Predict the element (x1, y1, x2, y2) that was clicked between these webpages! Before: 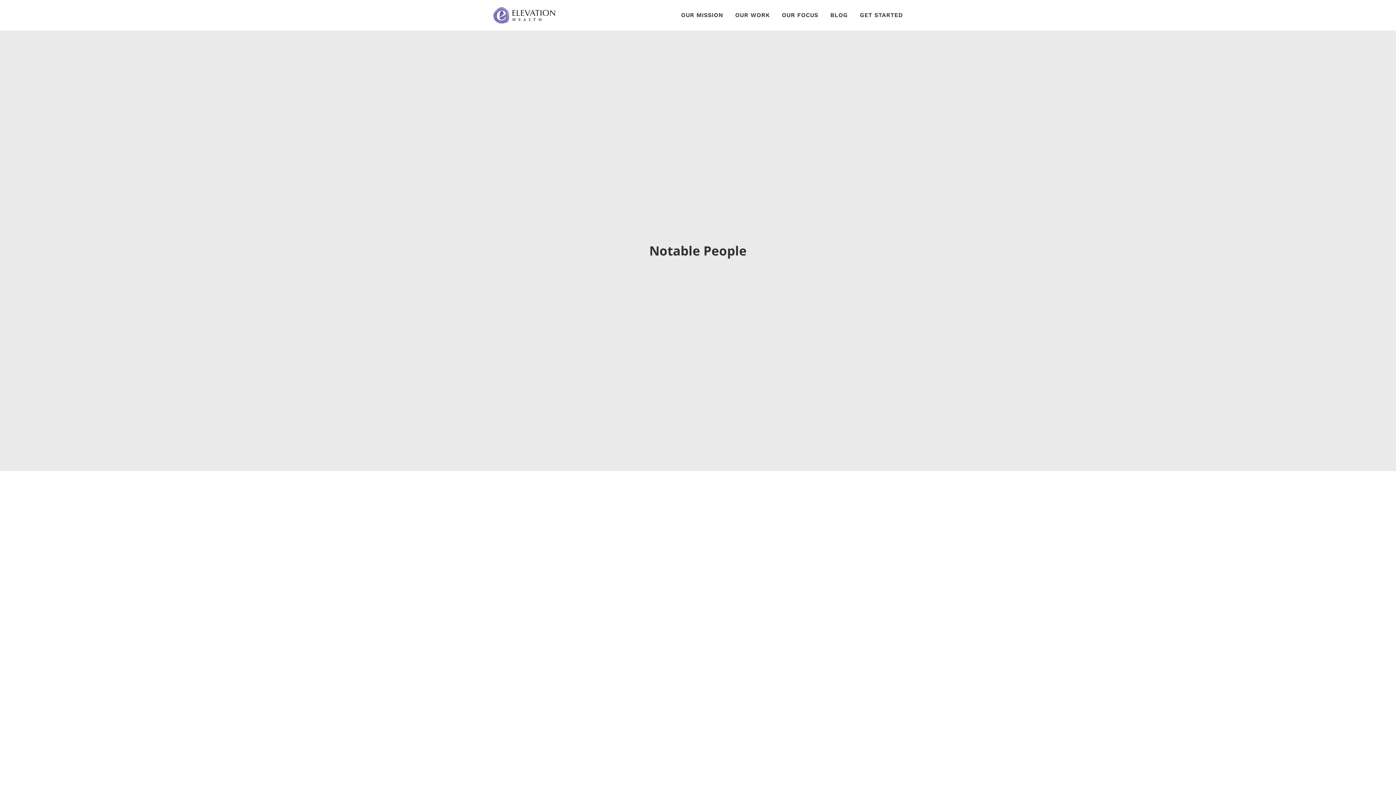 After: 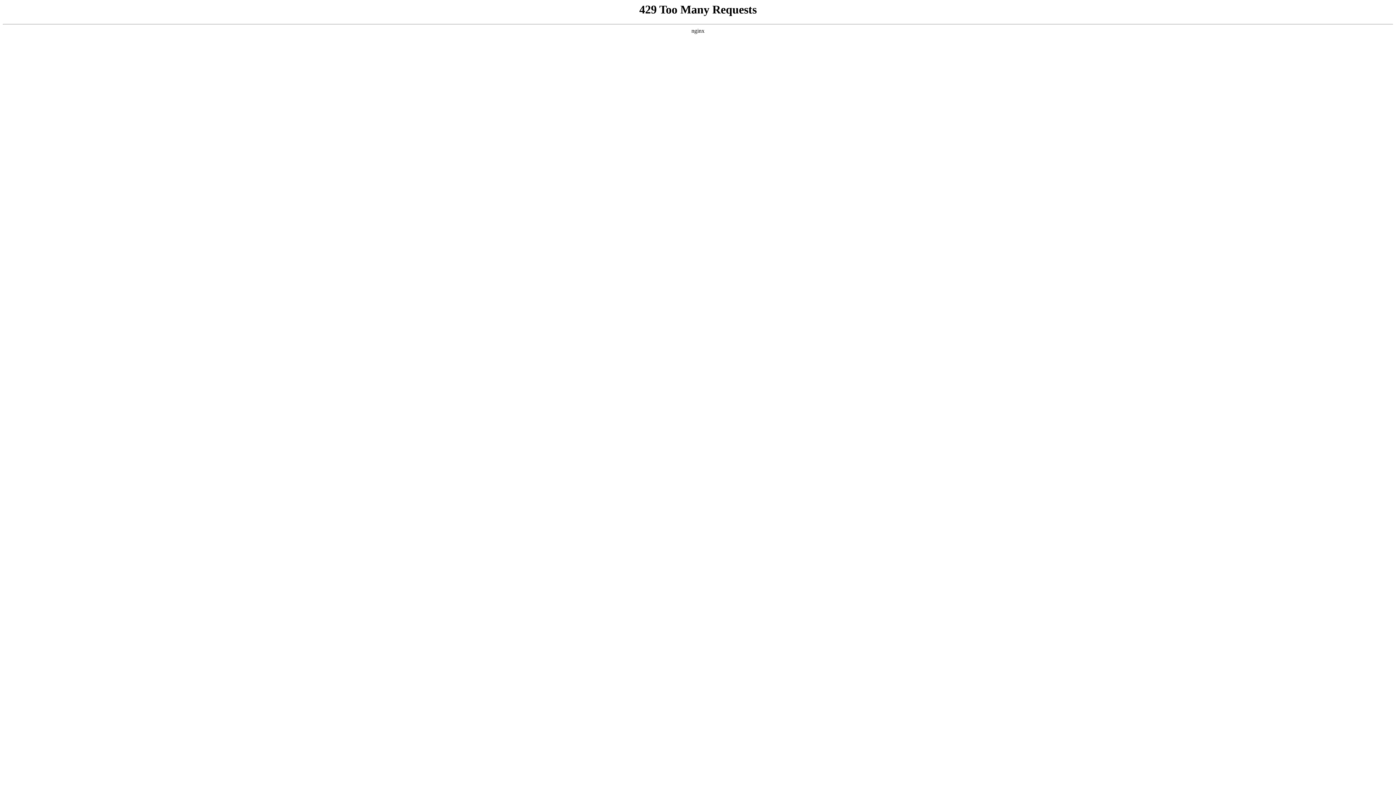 Action: bbox: (493, 497, 903, 734)